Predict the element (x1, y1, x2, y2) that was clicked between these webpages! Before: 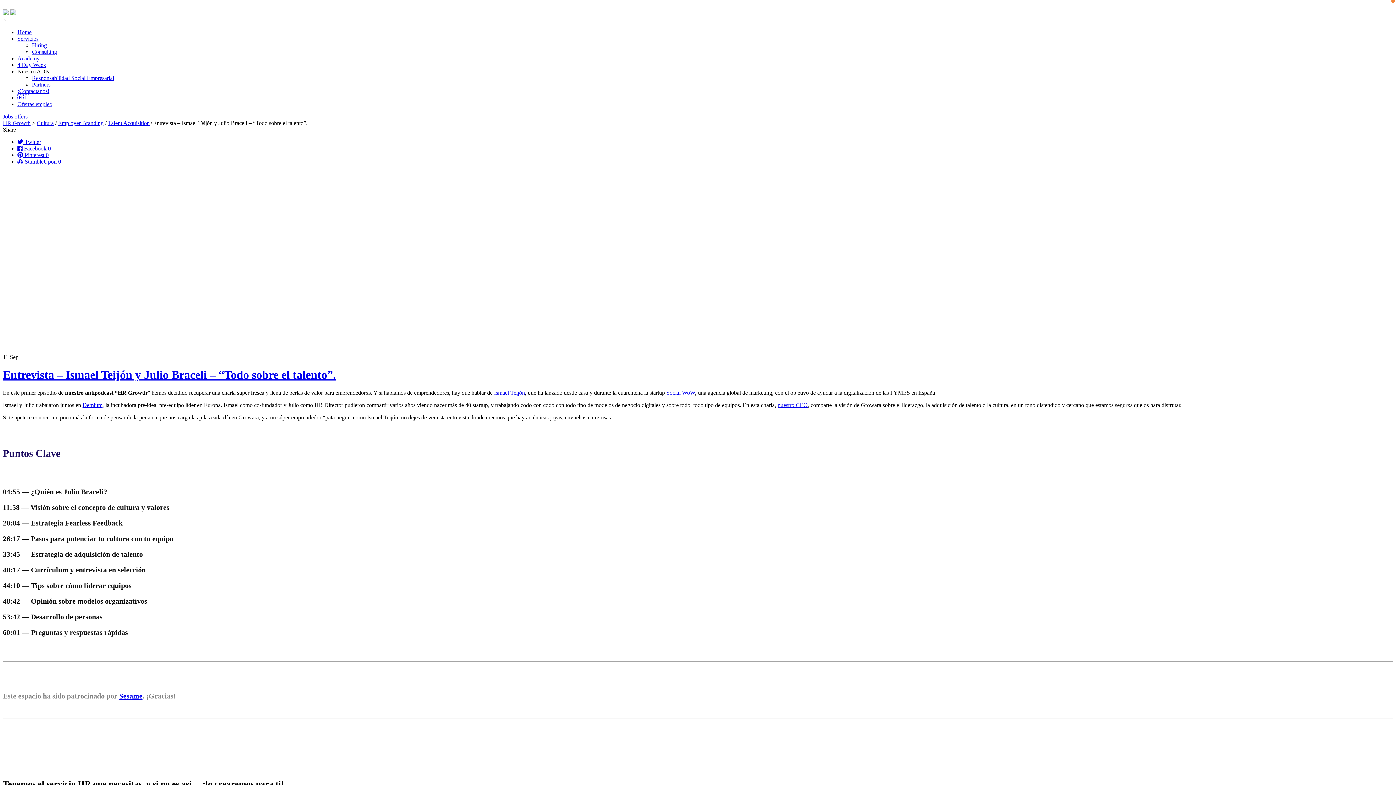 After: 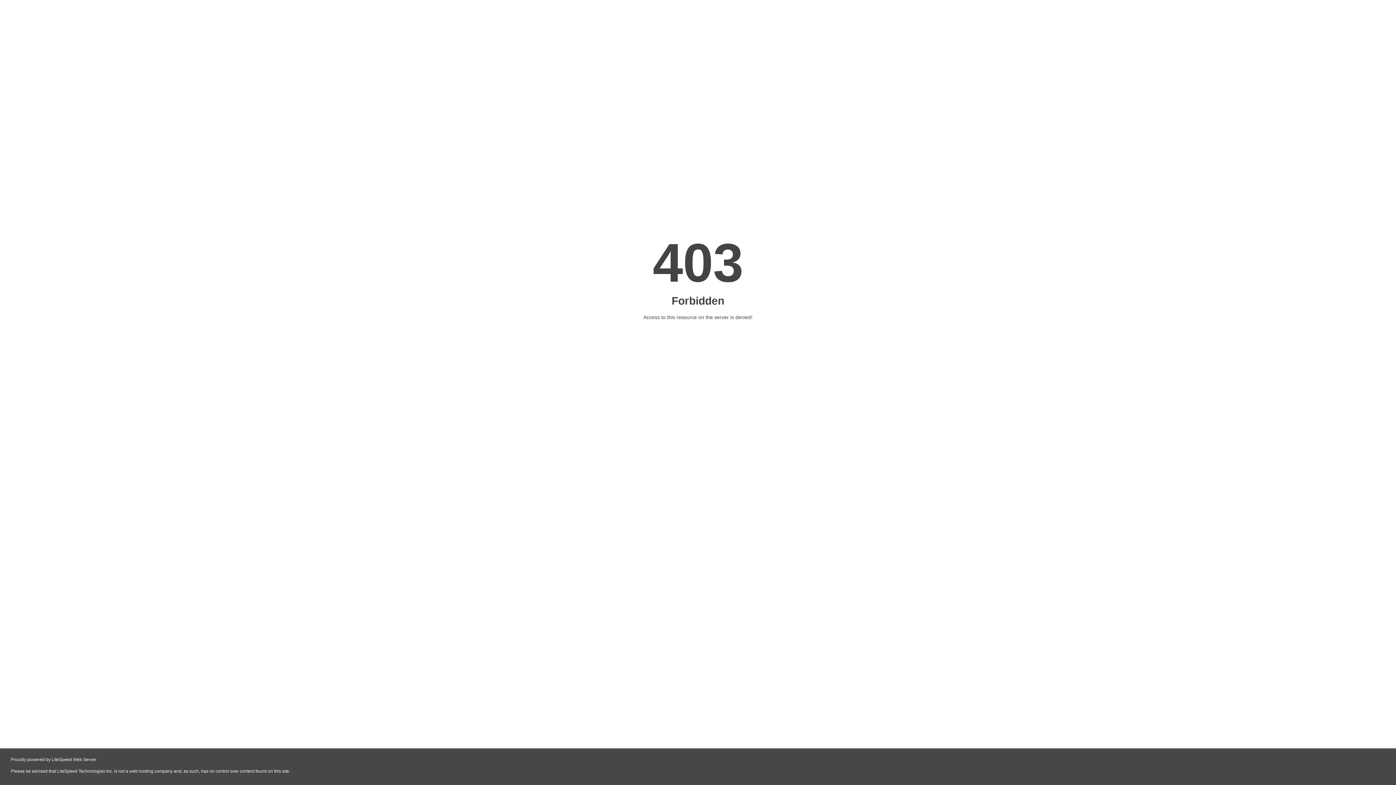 Action: bbox: (32, 42, 46, 48) label: Hiring